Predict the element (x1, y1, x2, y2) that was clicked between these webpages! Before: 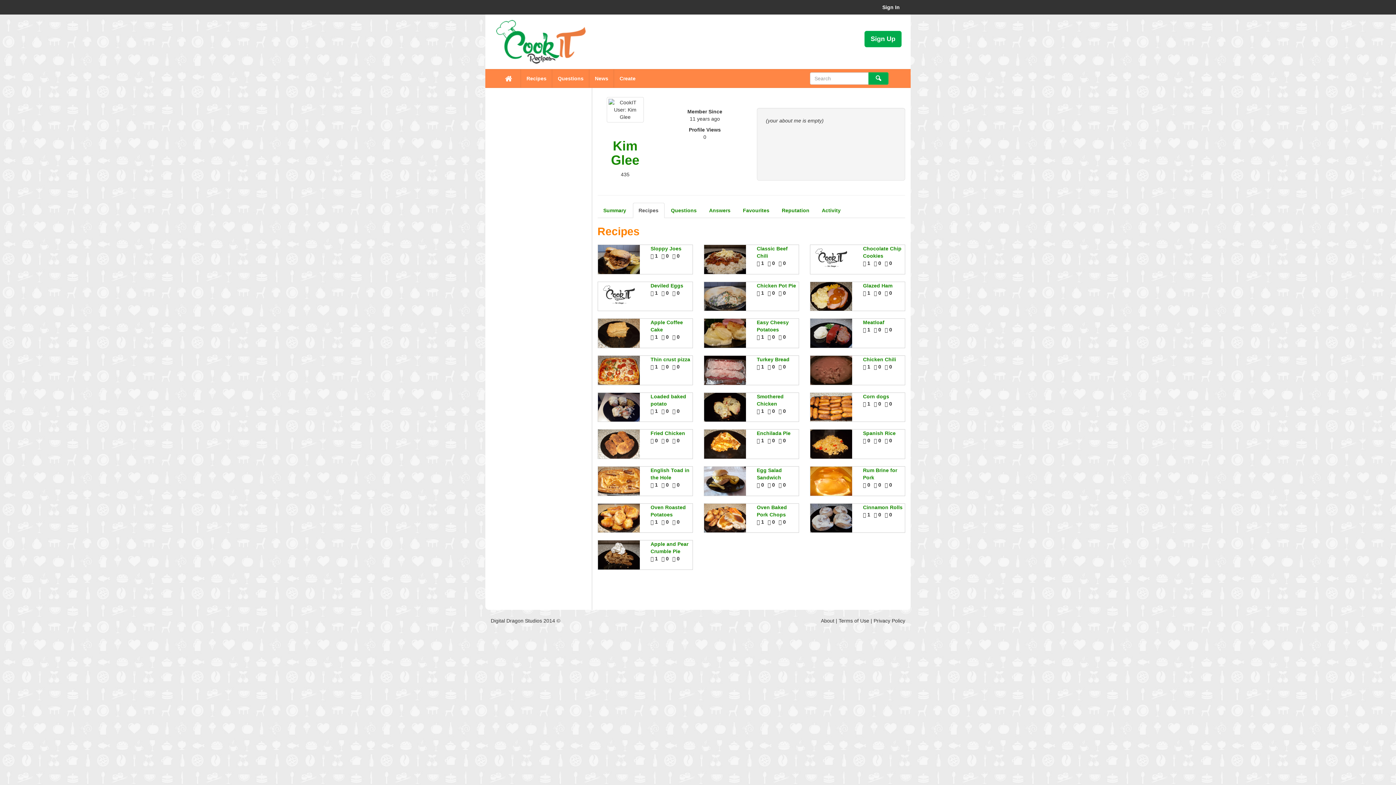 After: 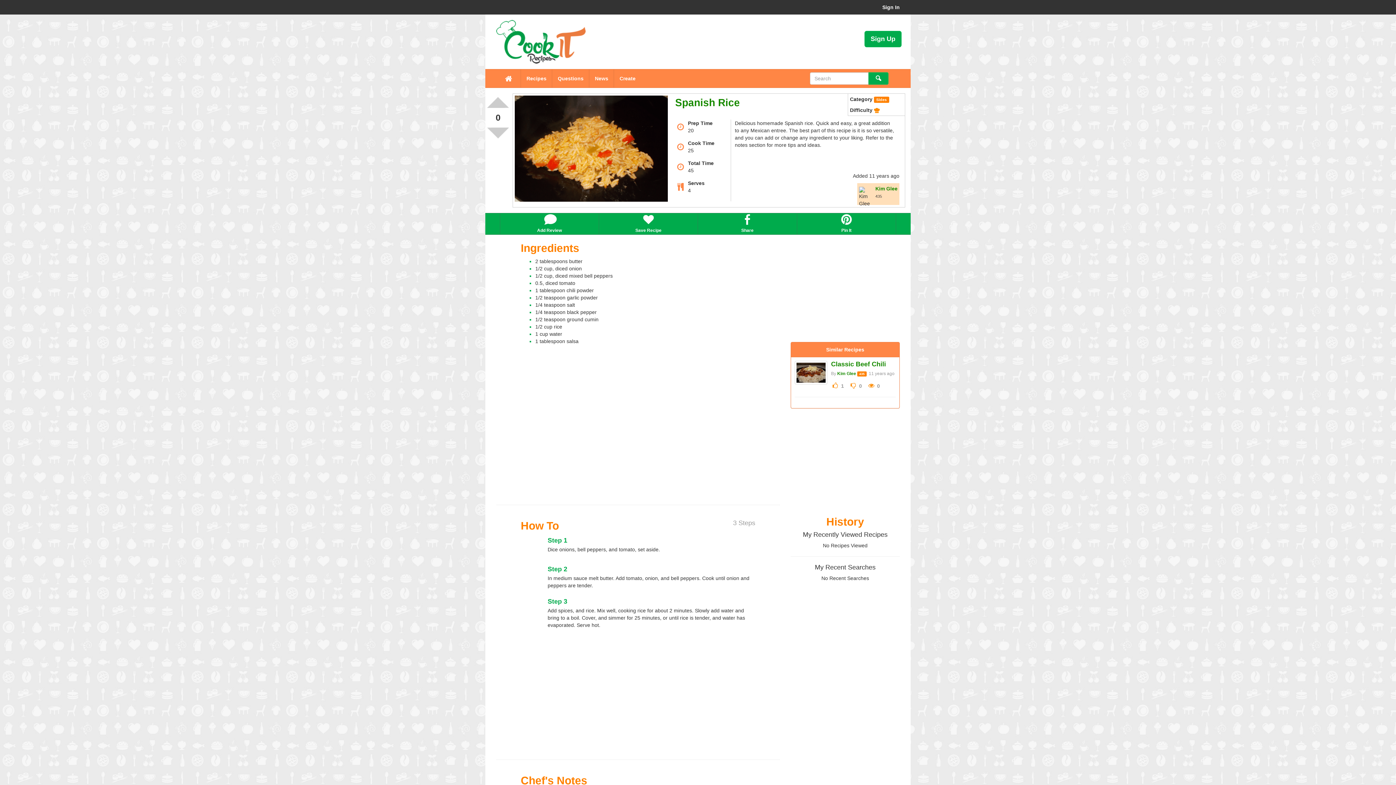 Action: bbox: (863, 430, 895, 436) label: Spanish Rice